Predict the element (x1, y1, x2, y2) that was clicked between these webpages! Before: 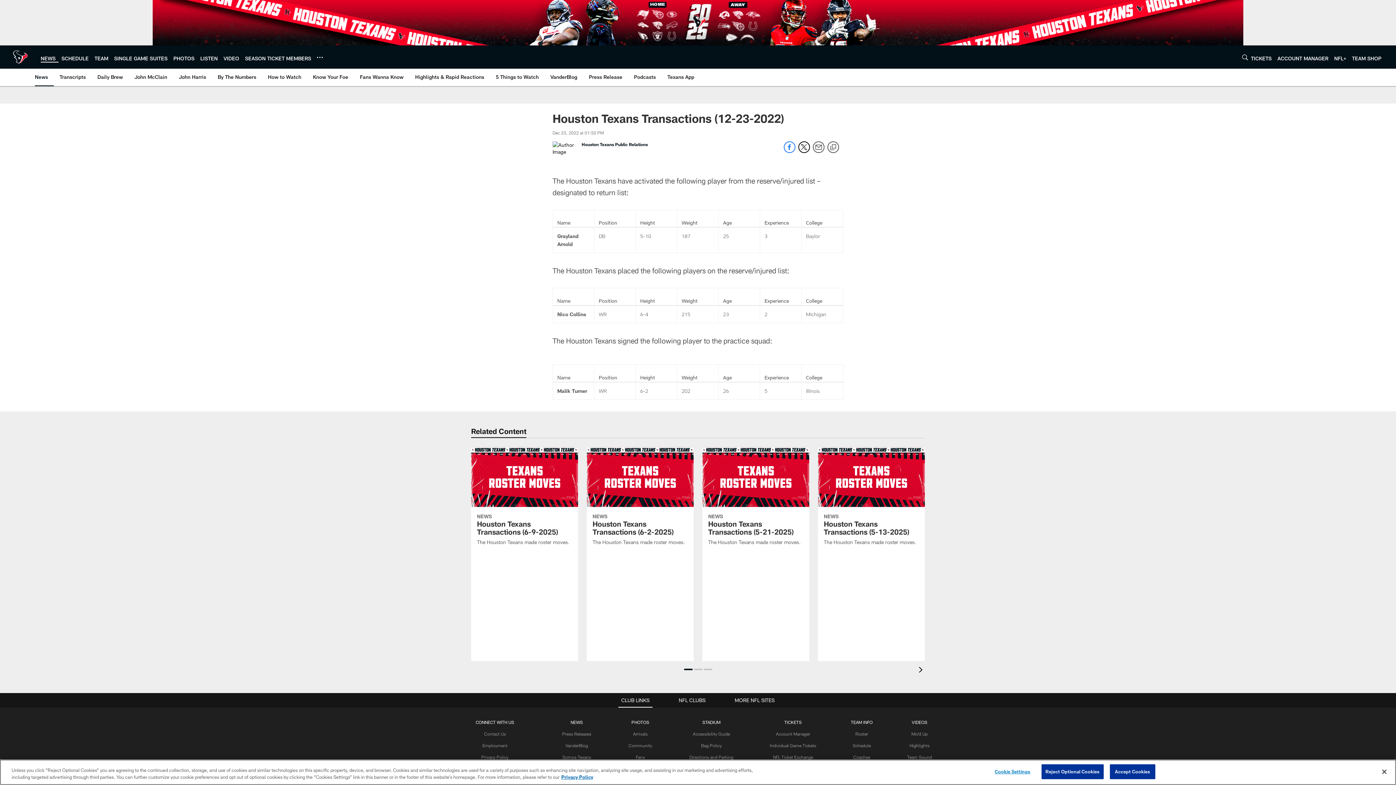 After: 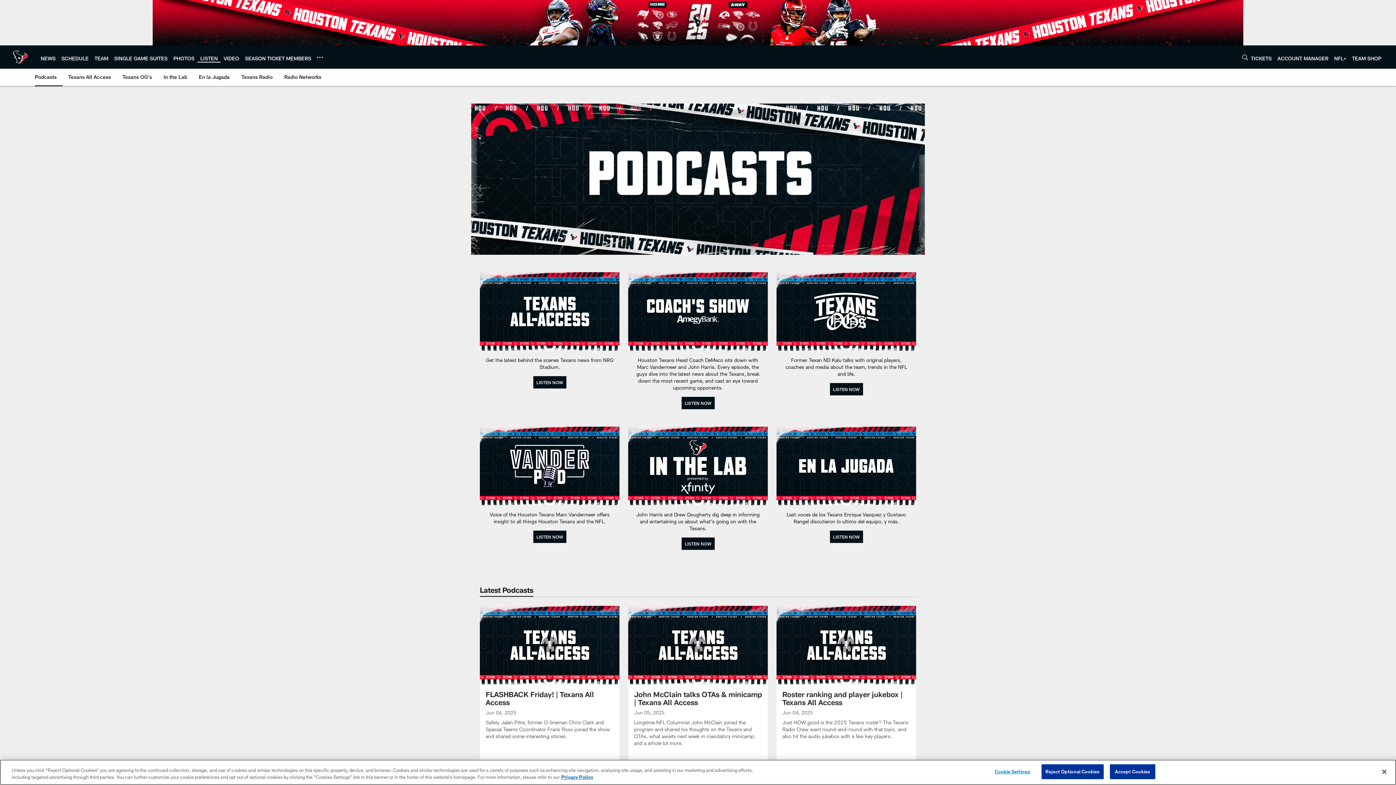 Action: label: Podcasts bbox: (631, 68, 658, 85)